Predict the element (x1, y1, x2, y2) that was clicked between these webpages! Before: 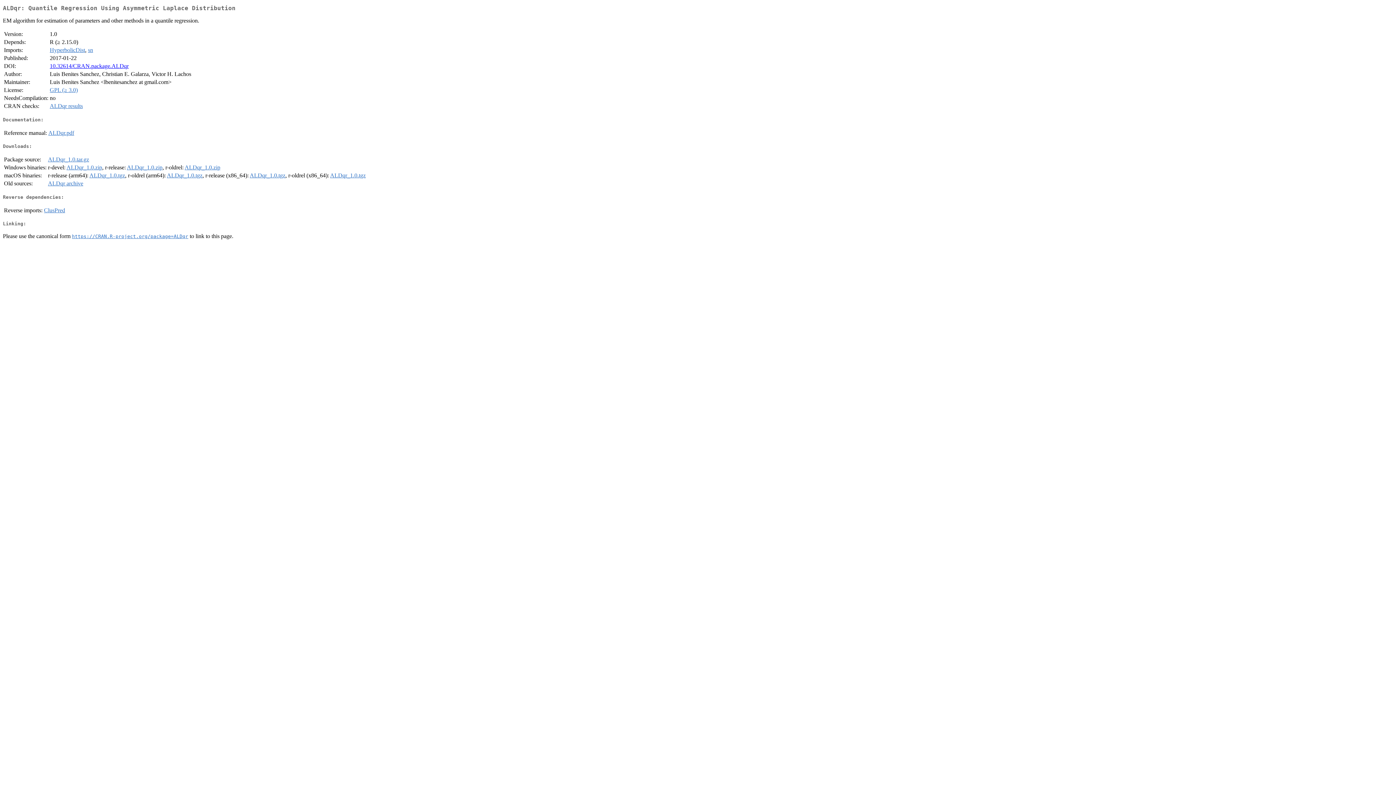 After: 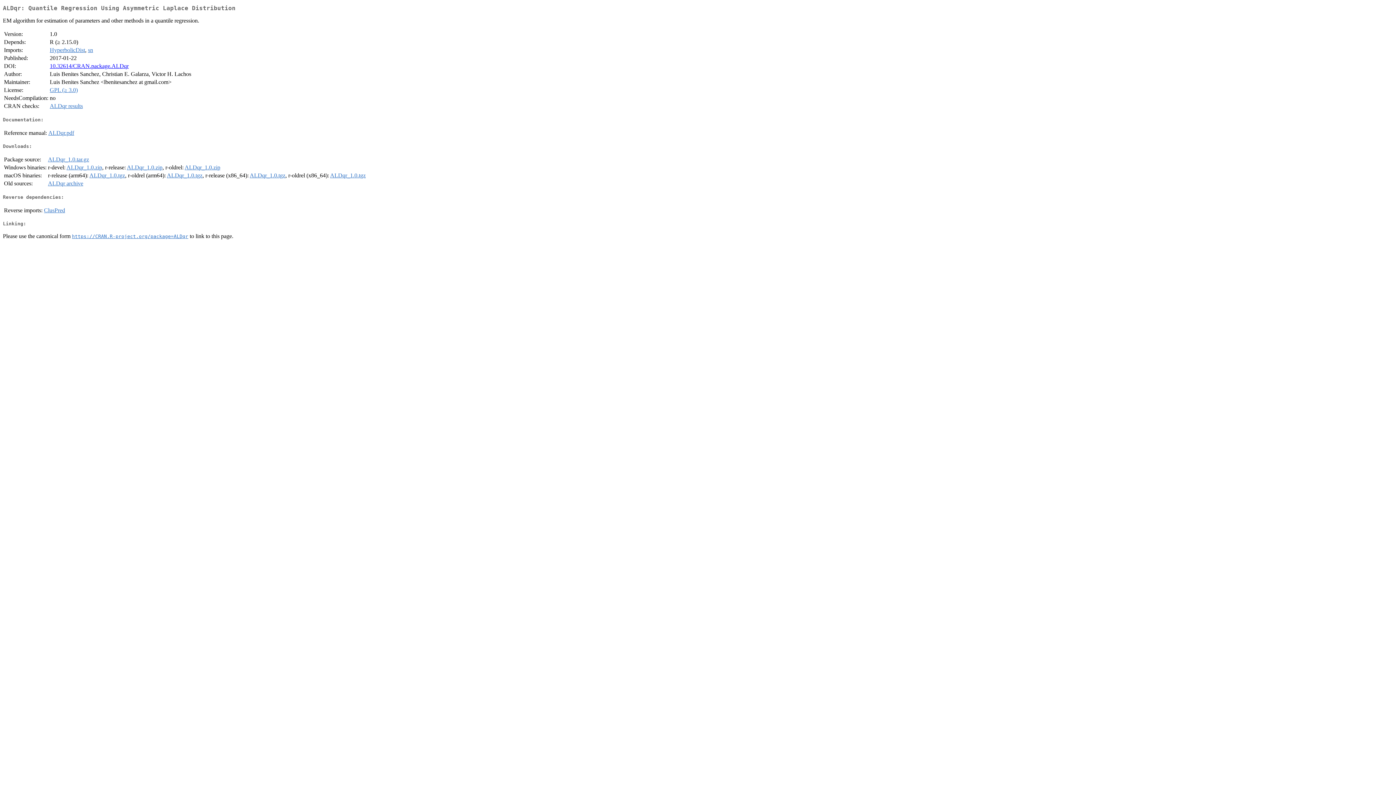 Action: label: ALDqr_1.0.tgz bbox: (166, 172, 202, 178)